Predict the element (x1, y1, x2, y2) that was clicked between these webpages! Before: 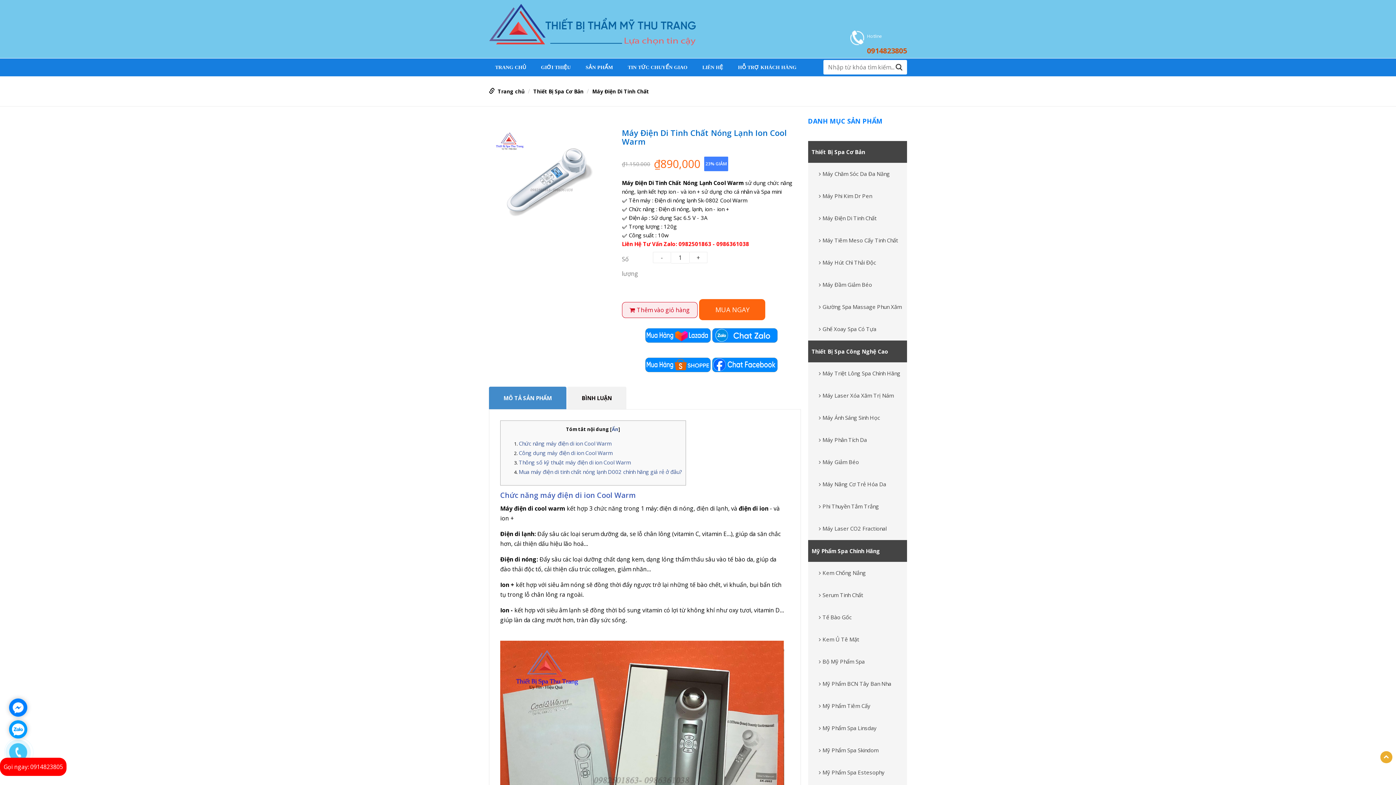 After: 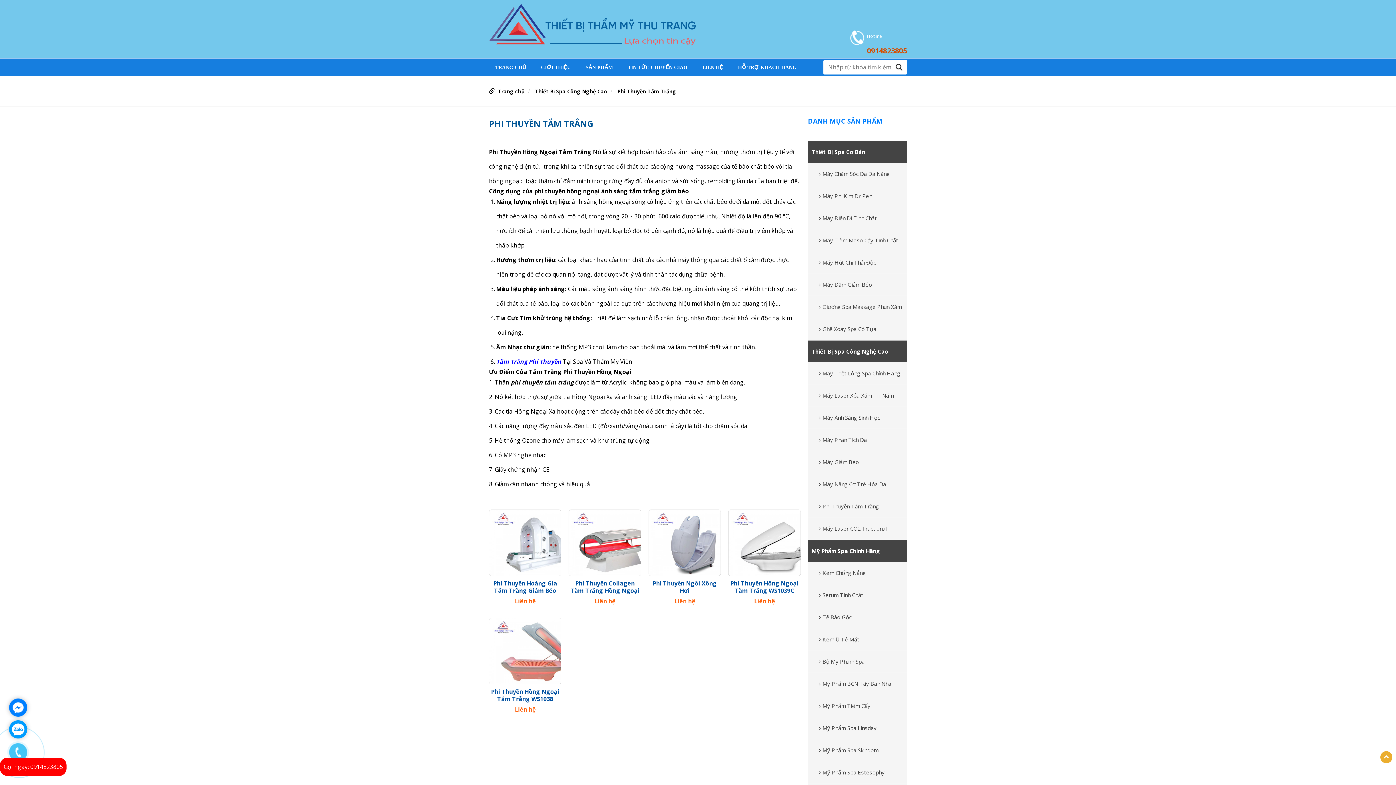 Action: bbox: (815, 495, 907, 517) label: Phi Thuyền Tắm Trắng